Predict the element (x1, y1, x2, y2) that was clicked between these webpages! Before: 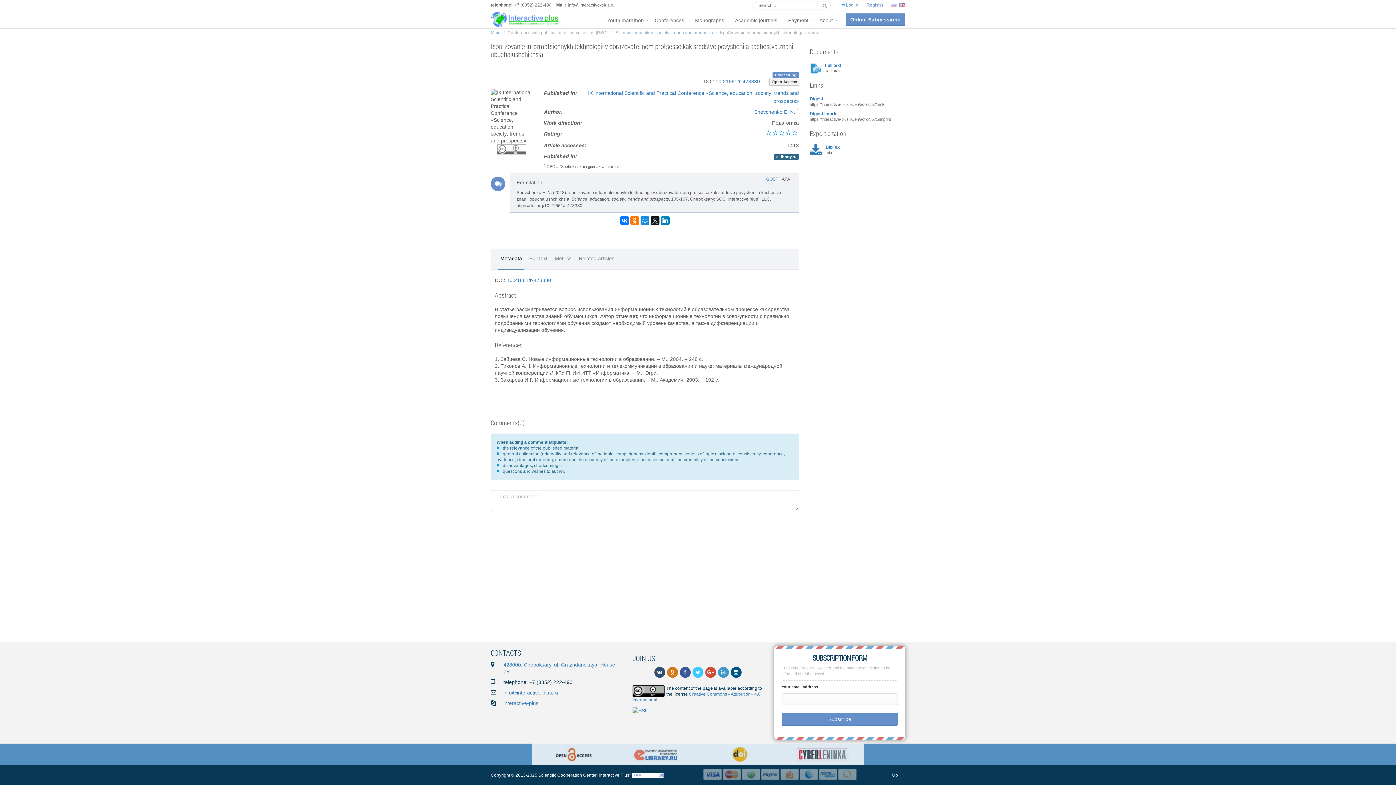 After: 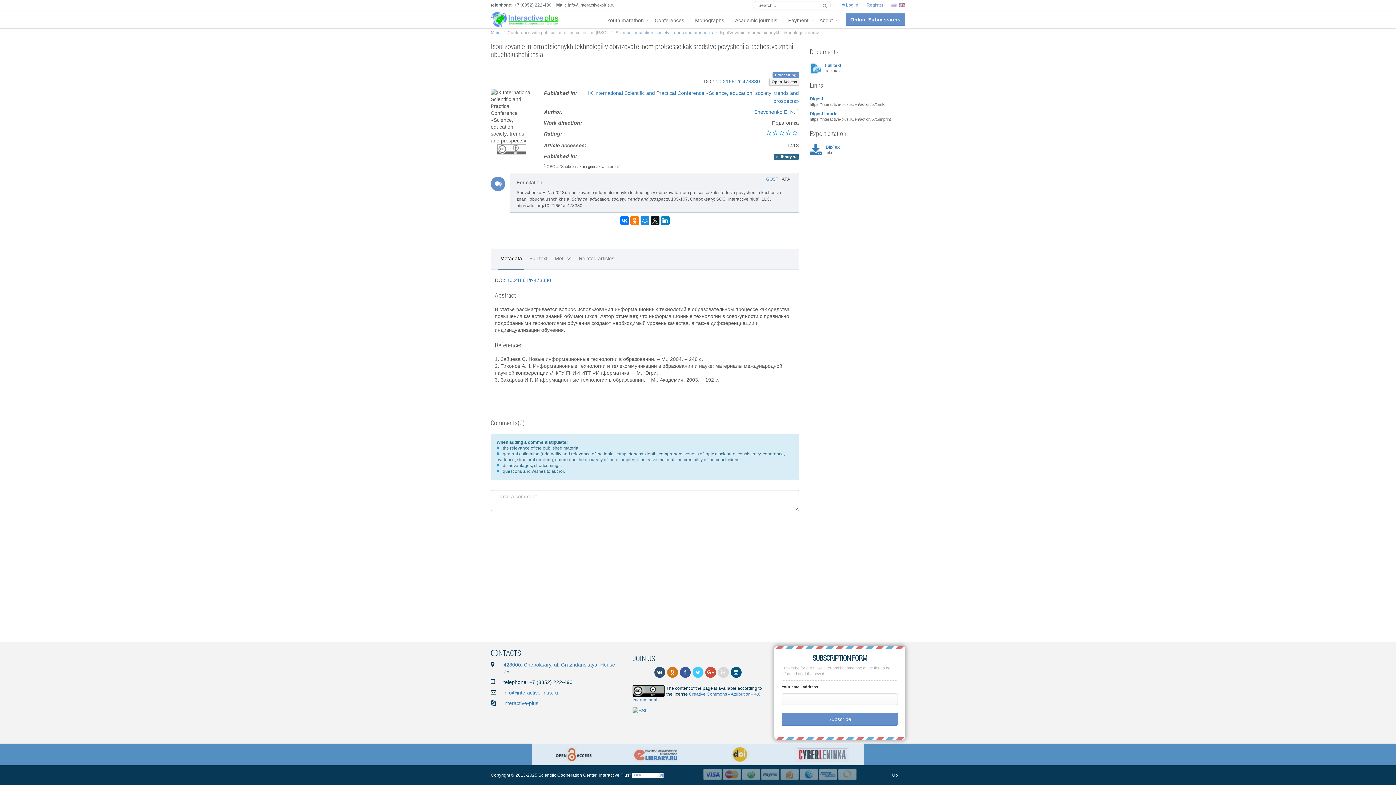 Action: bbox: (718, 667, 728, 678)